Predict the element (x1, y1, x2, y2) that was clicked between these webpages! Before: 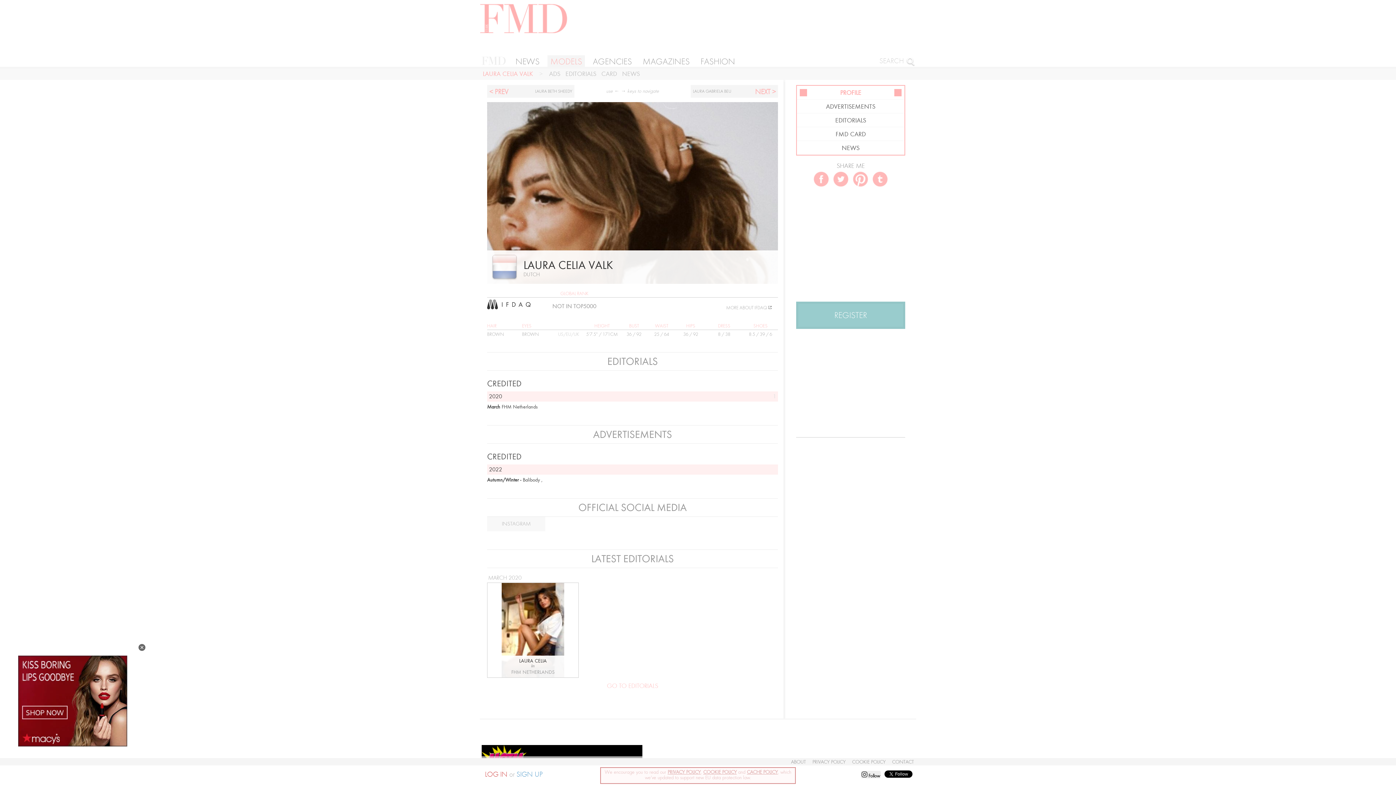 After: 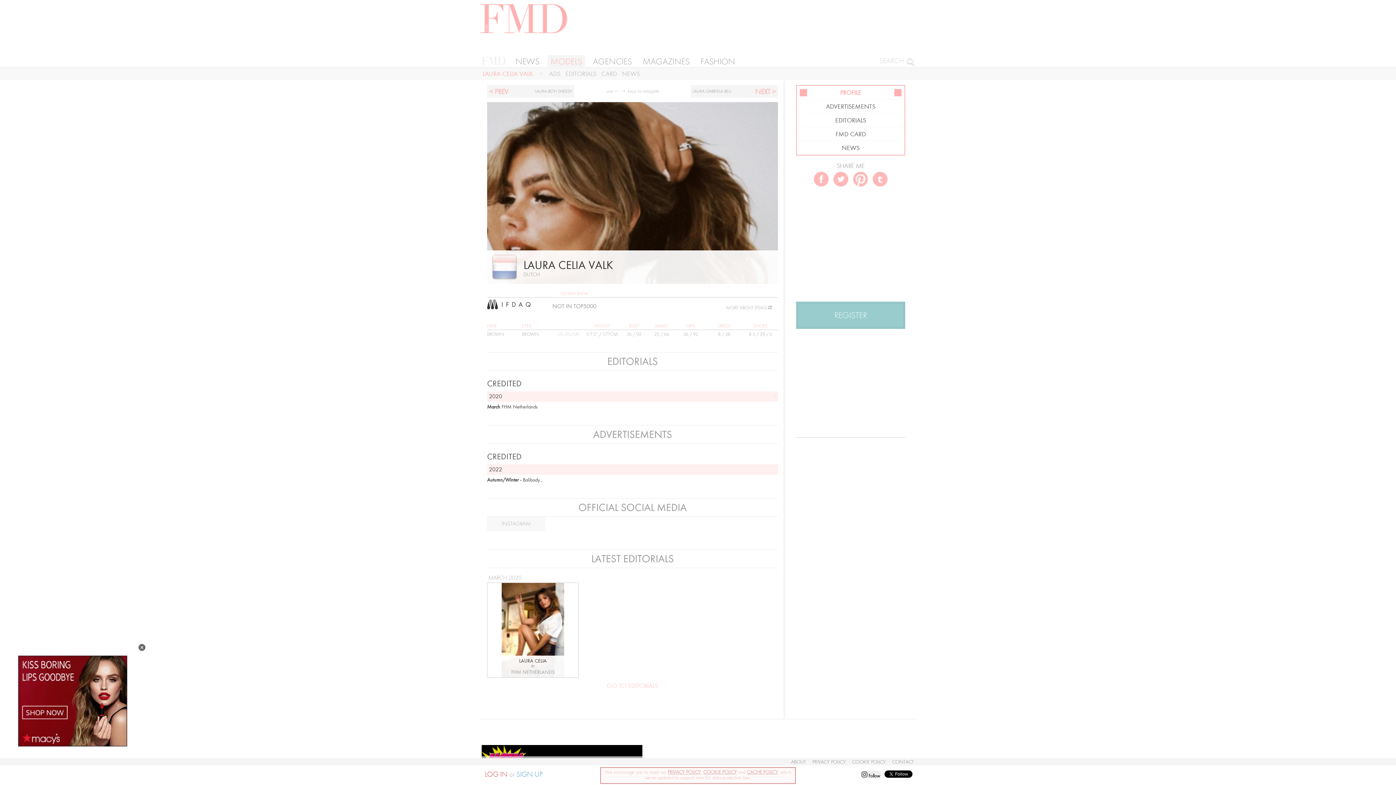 Action: label: MORE ABOUT IFDAQ  bbox: (726, 305, 771, 310)